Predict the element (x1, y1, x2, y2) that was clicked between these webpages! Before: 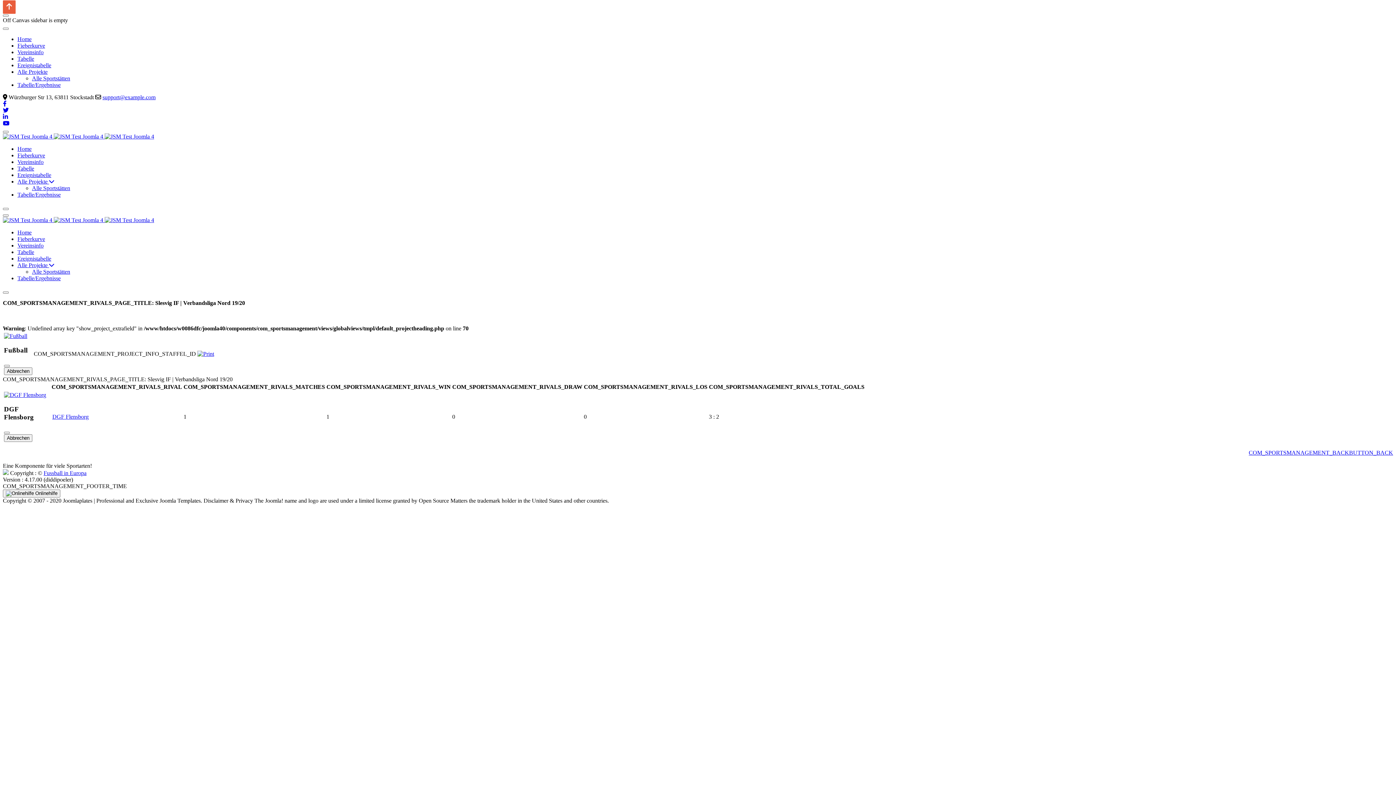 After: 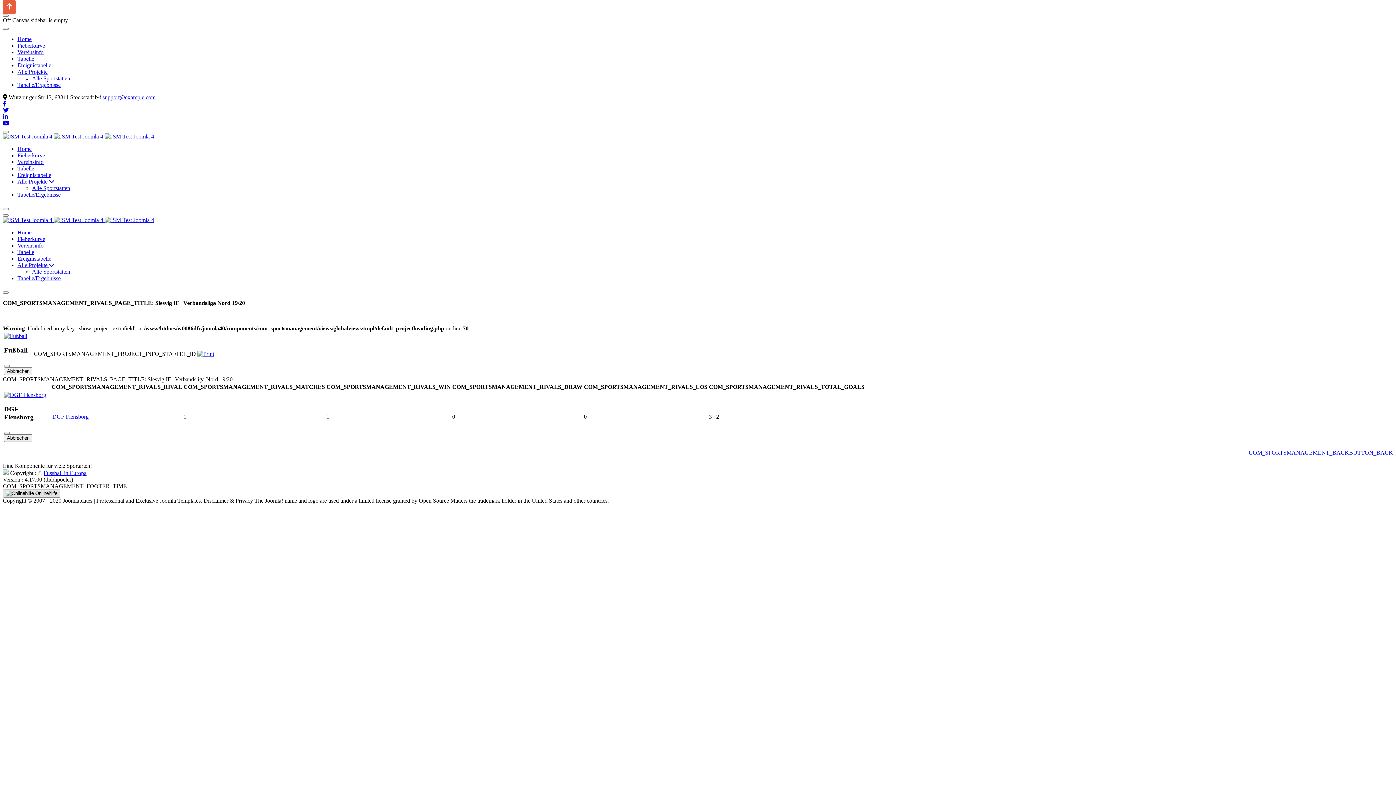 Action: bbox: (2, 489, 60, 497) label:  Onlinehilfe